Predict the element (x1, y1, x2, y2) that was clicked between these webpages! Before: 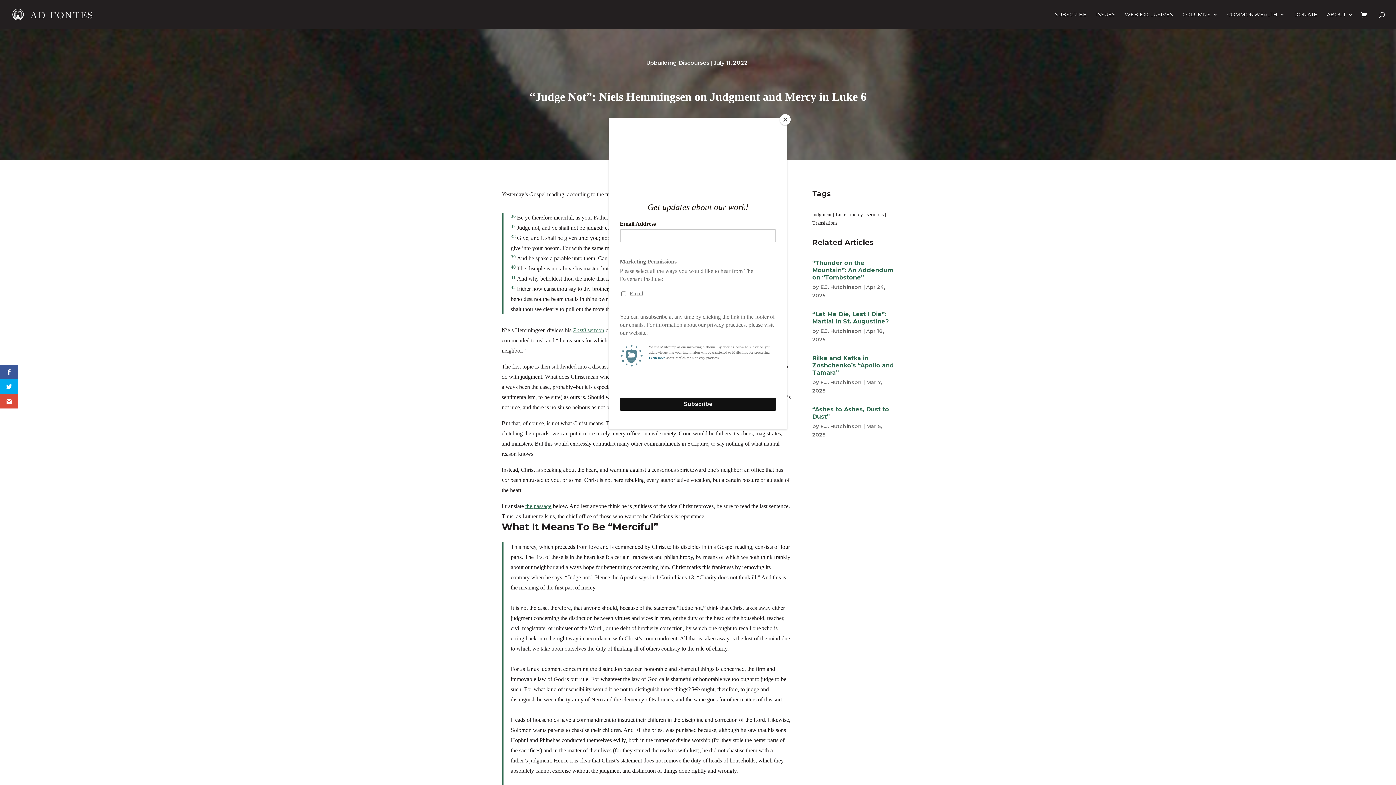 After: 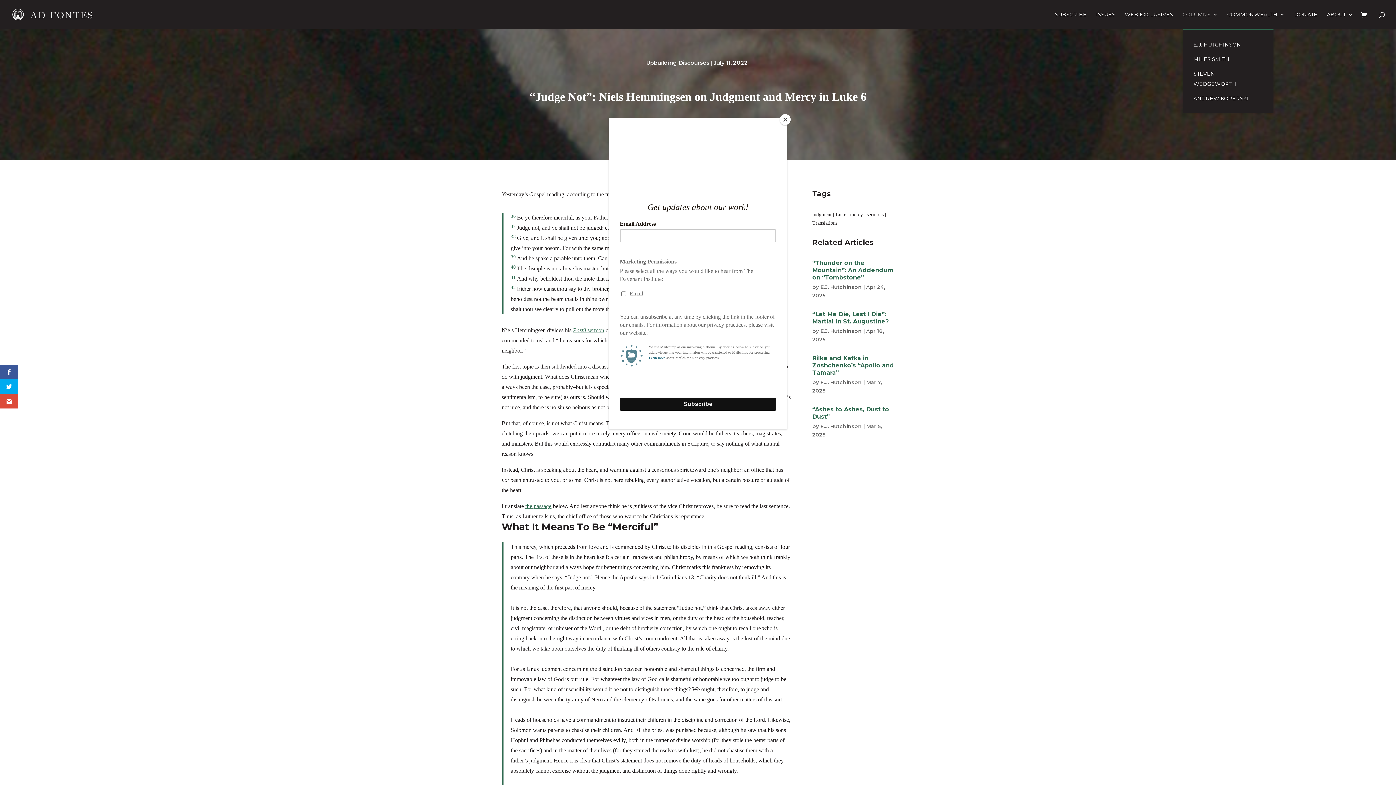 Action: bbox: (1182, 12, 1218, 29) label: COLUMNS